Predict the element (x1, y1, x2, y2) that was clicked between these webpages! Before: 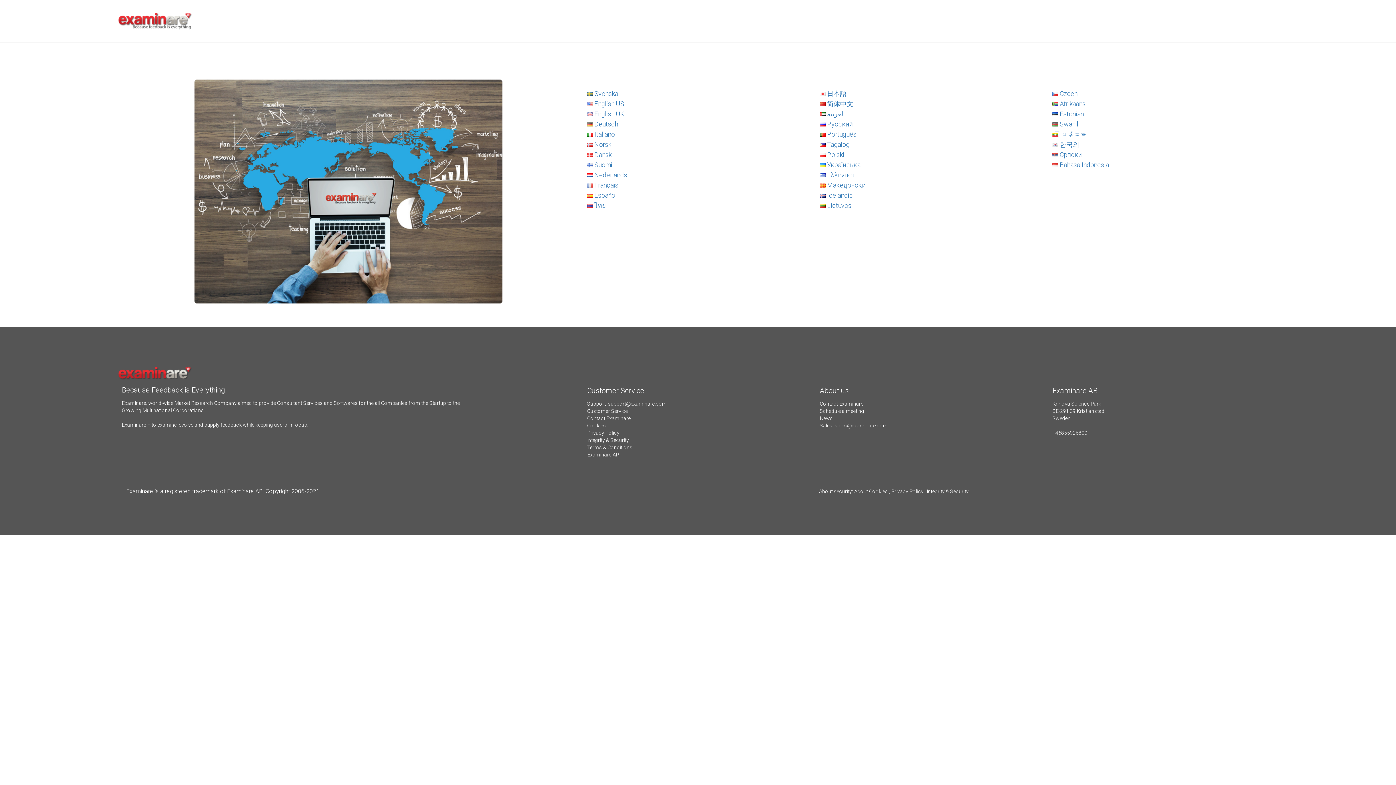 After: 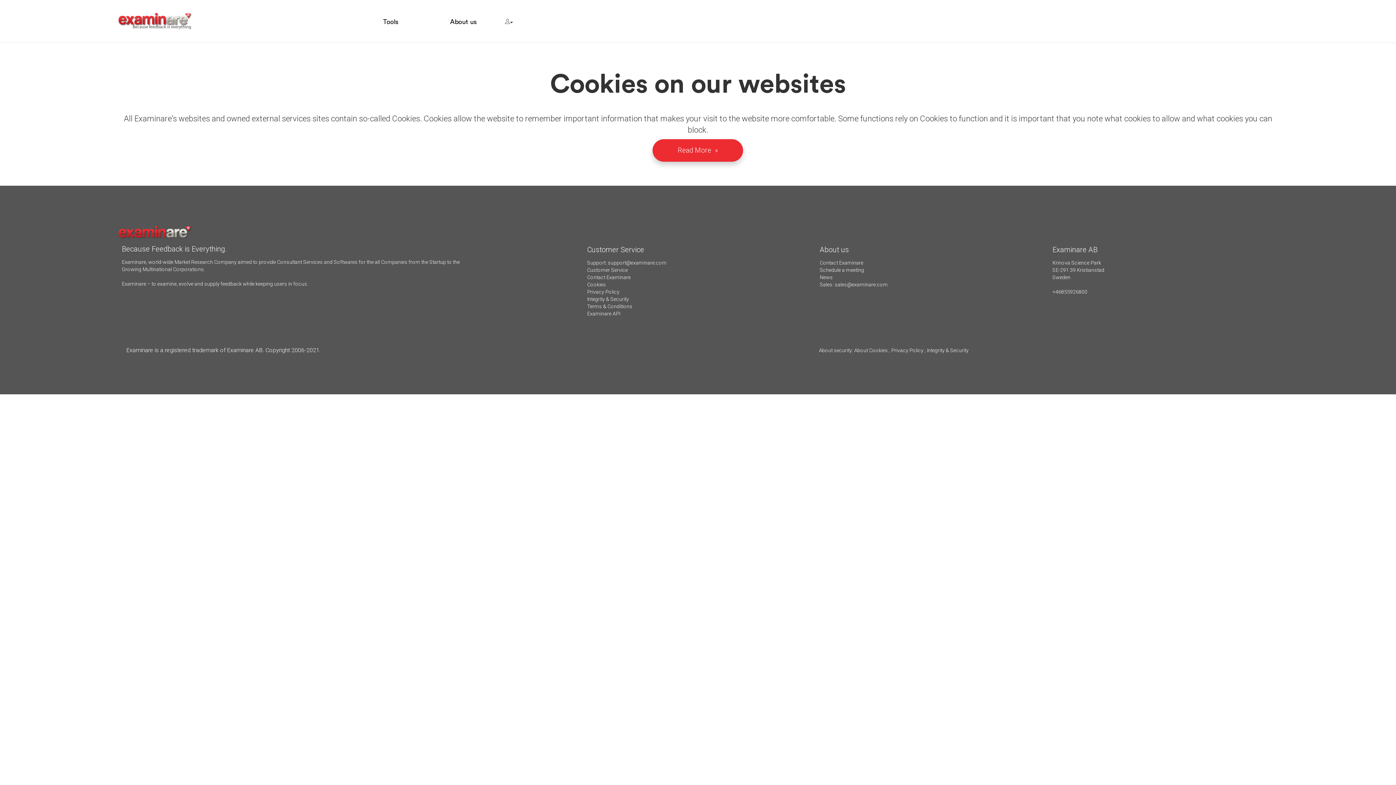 Action: bbox: (587, 422, 606, 428) label: Cookies